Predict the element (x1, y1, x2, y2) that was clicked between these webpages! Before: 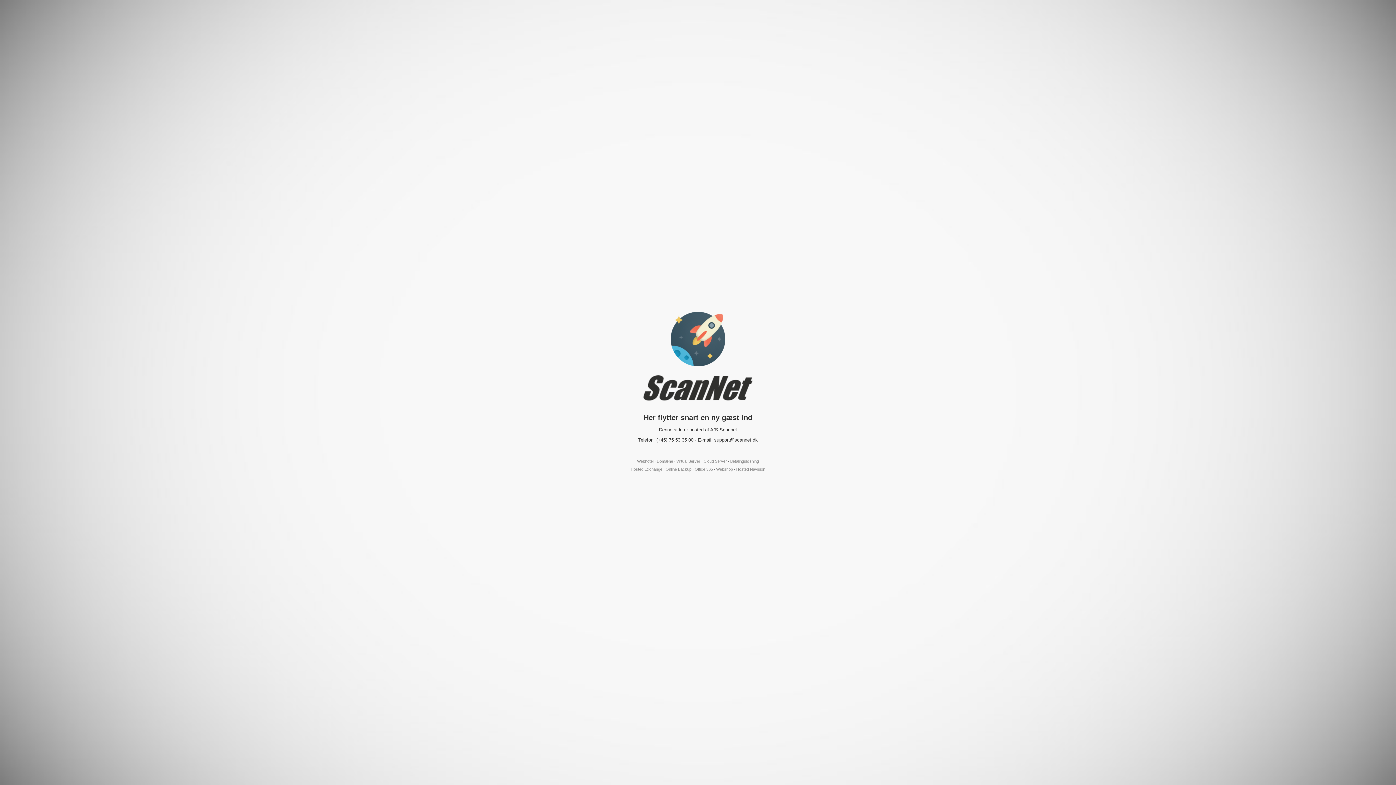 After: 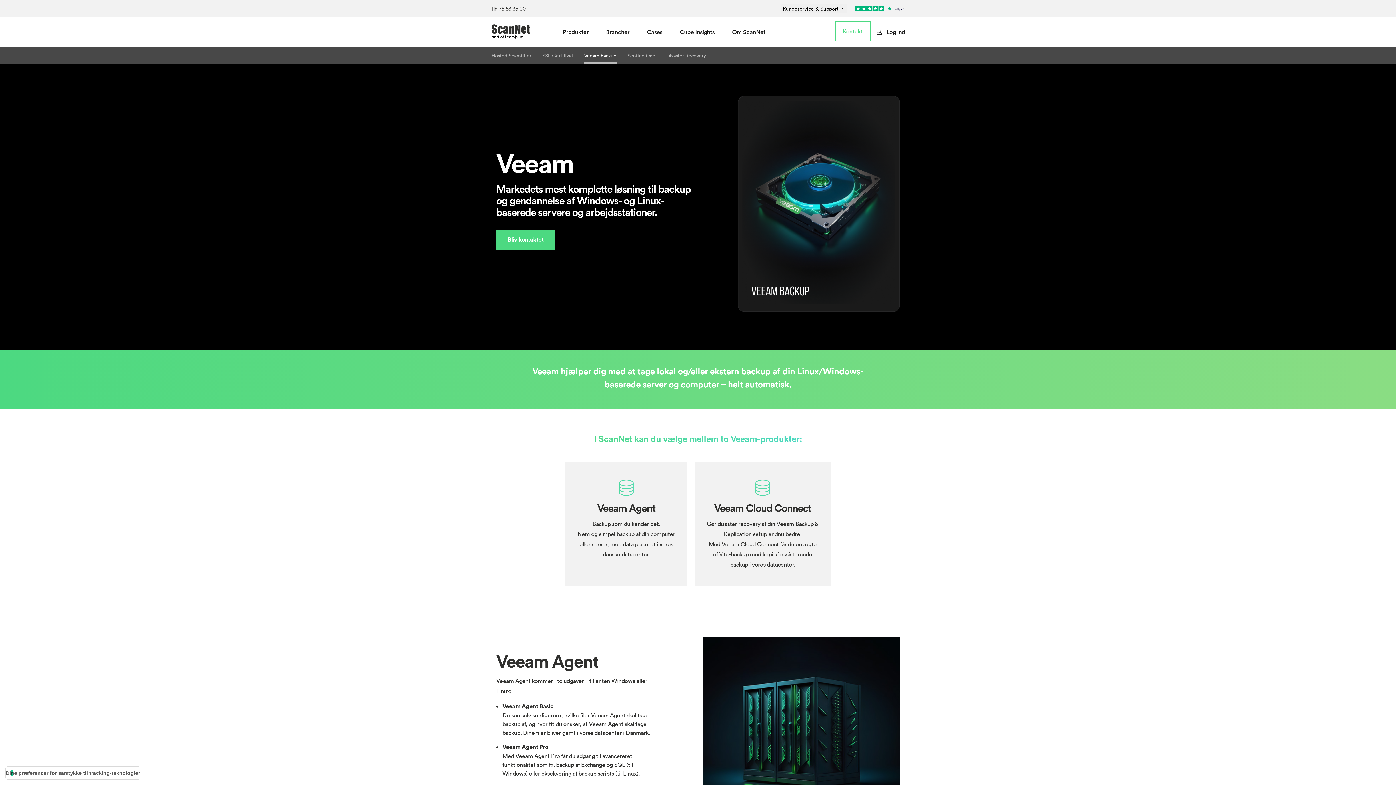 Action: label: Online Backup bbox: (665, 467, 691, 471)